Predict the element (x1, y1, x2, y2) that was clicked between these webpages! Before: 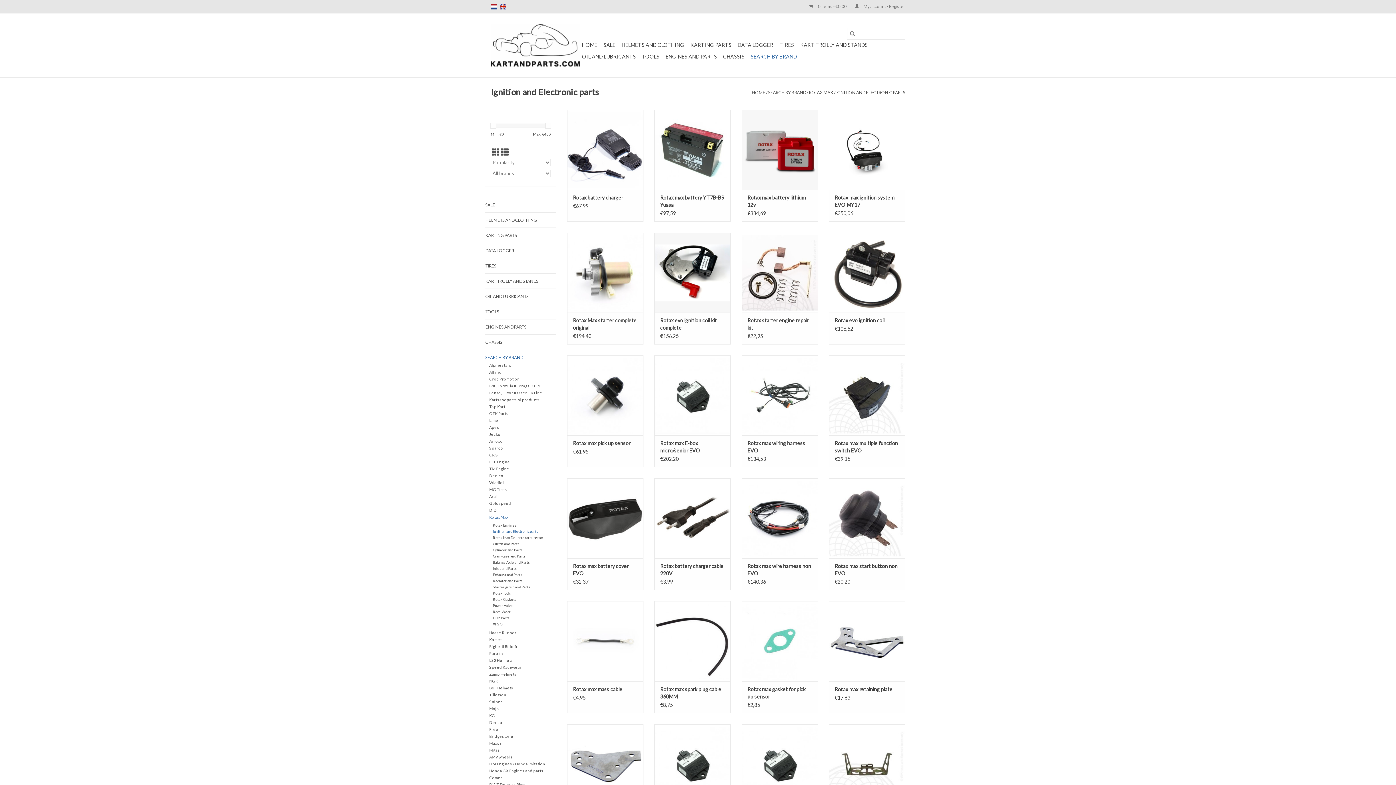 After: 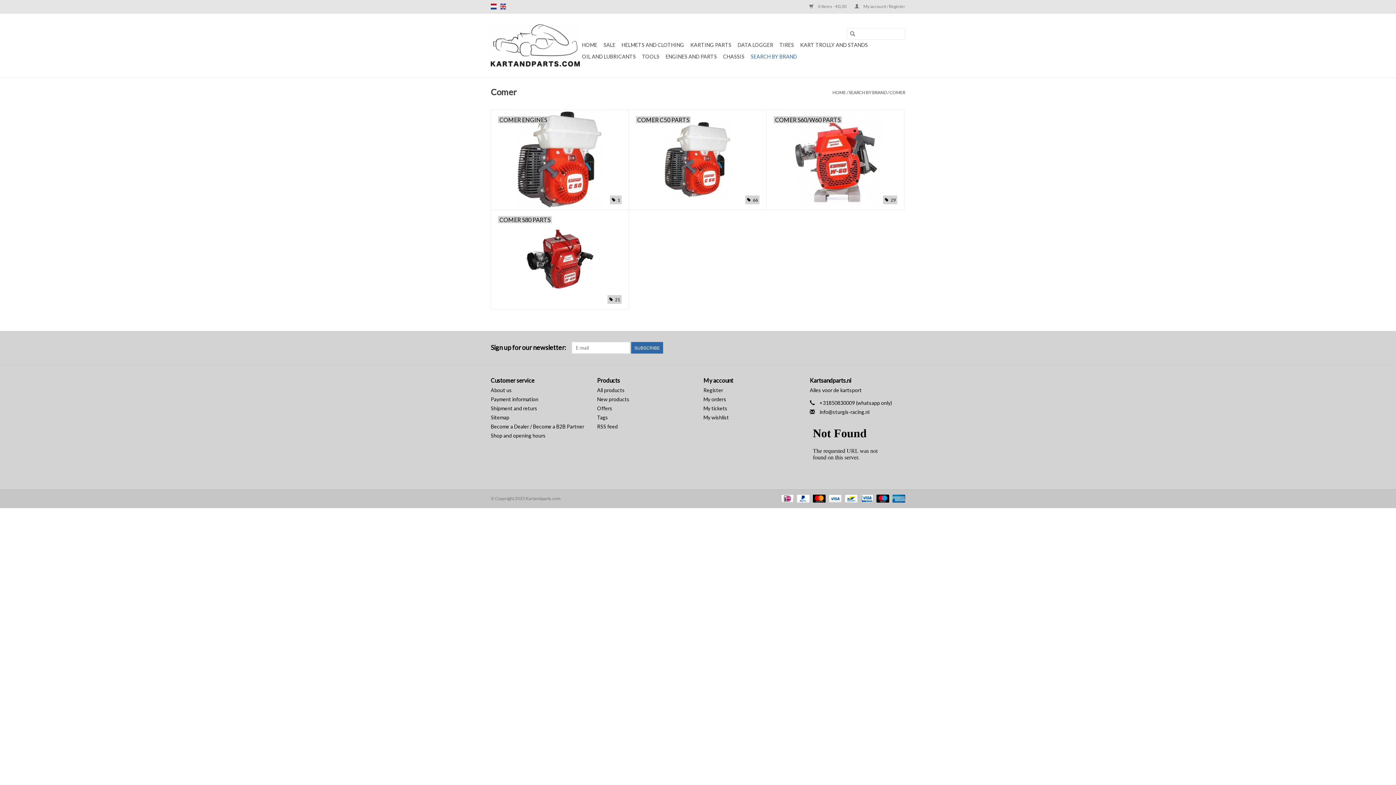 Action: bbox: (489, 775, 502, 780) label: Comer